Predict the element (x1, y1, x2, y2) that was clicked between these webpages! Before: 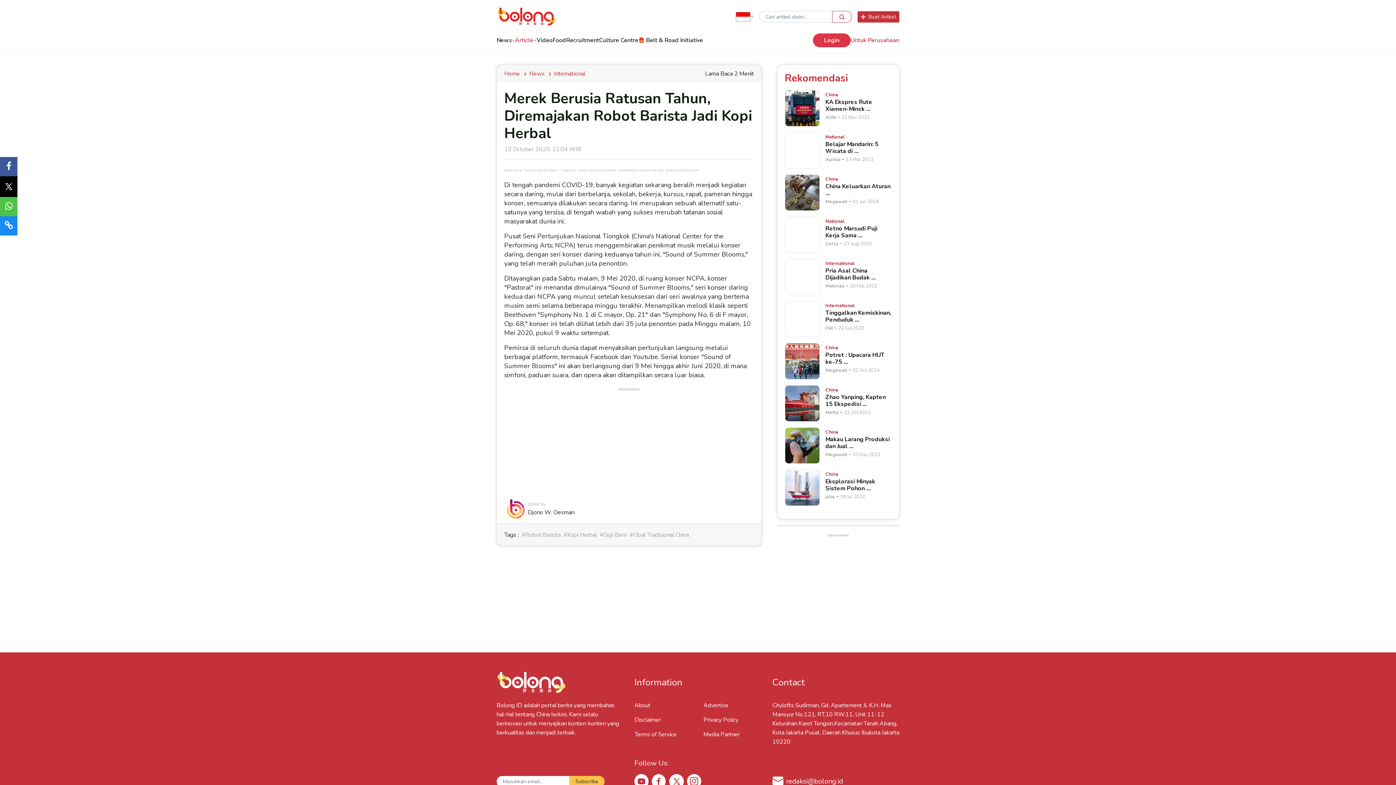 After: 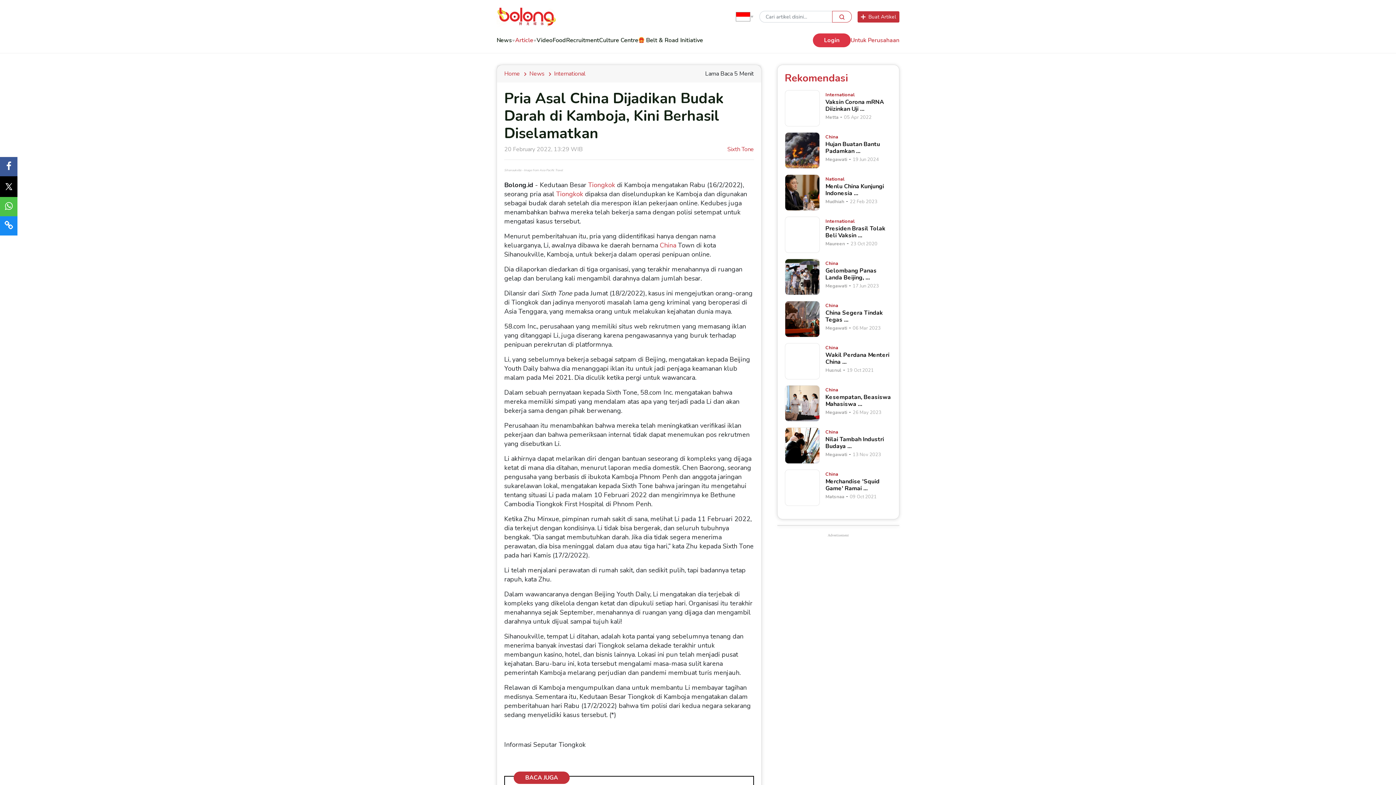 Action: label: Pria Asal China Dijadikan Budak &hellip; bbox: (825, 259, 855, 267)